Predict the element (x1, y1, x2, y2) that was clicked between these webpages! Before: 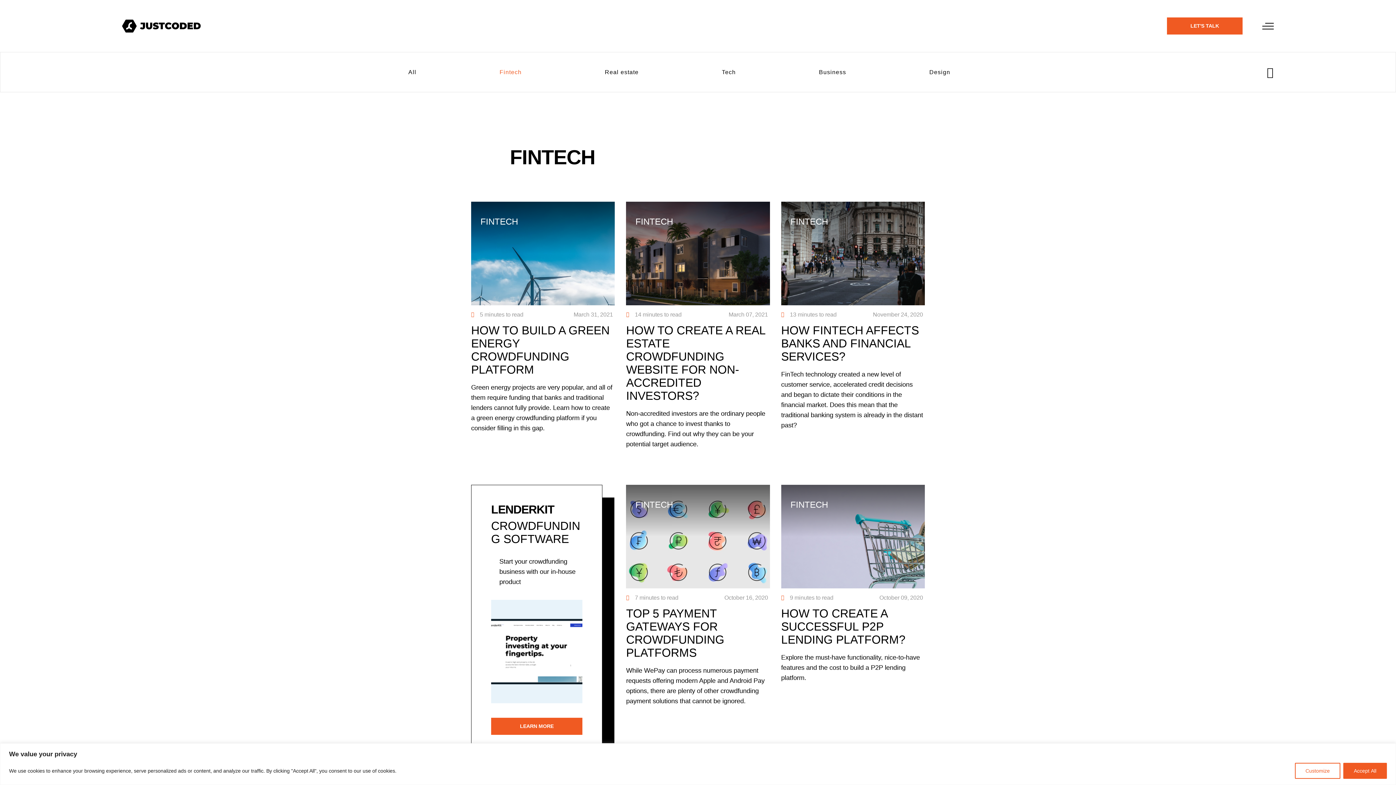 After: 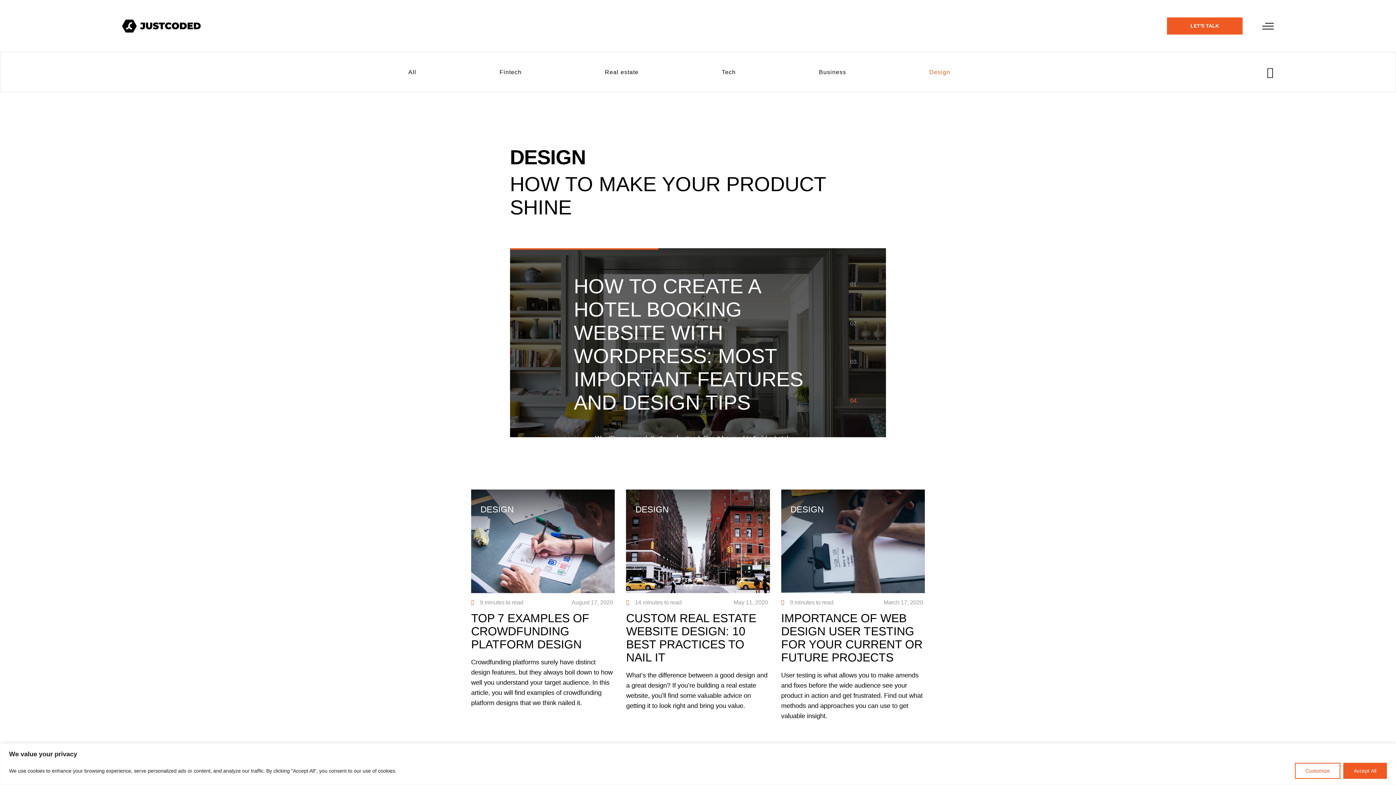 Action: bbox: (929, 67, 950, 76) label: Design